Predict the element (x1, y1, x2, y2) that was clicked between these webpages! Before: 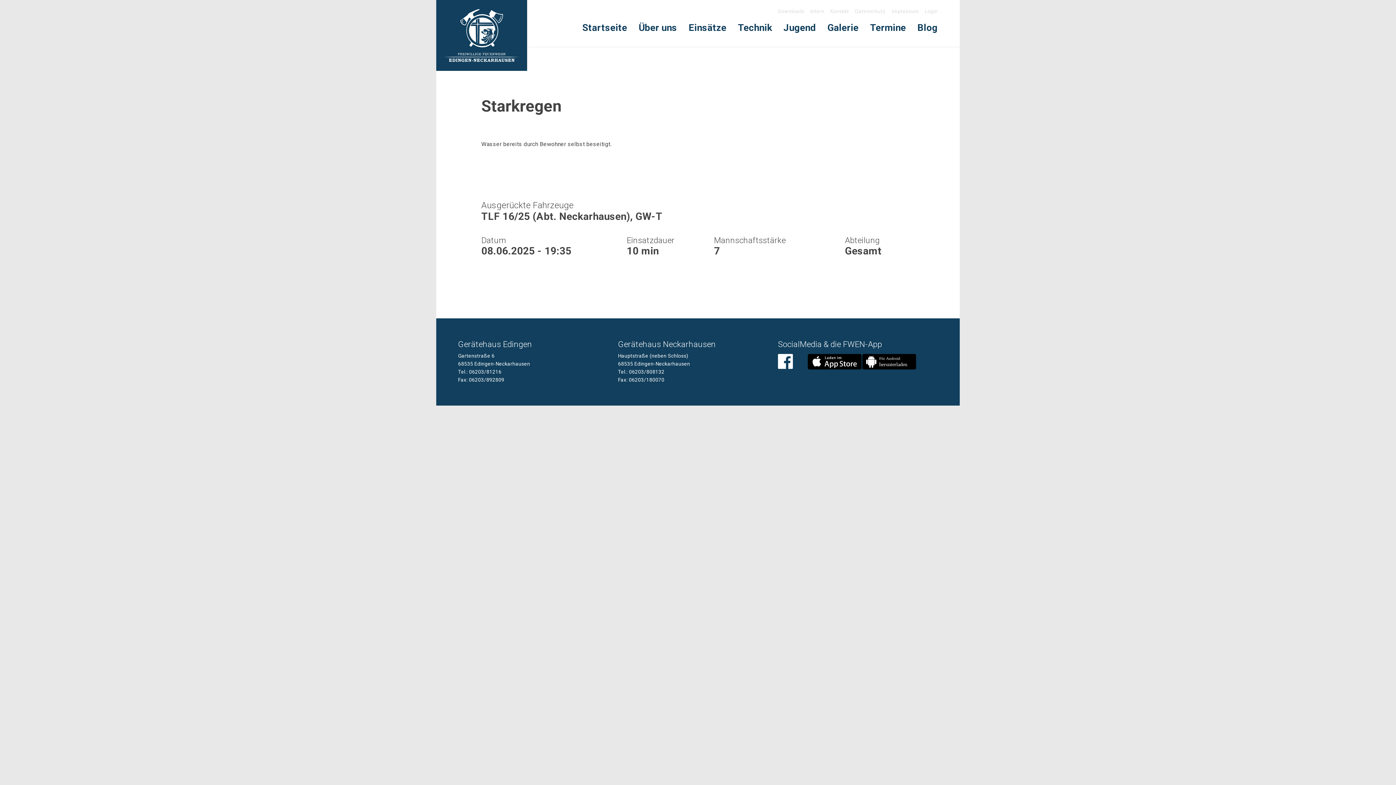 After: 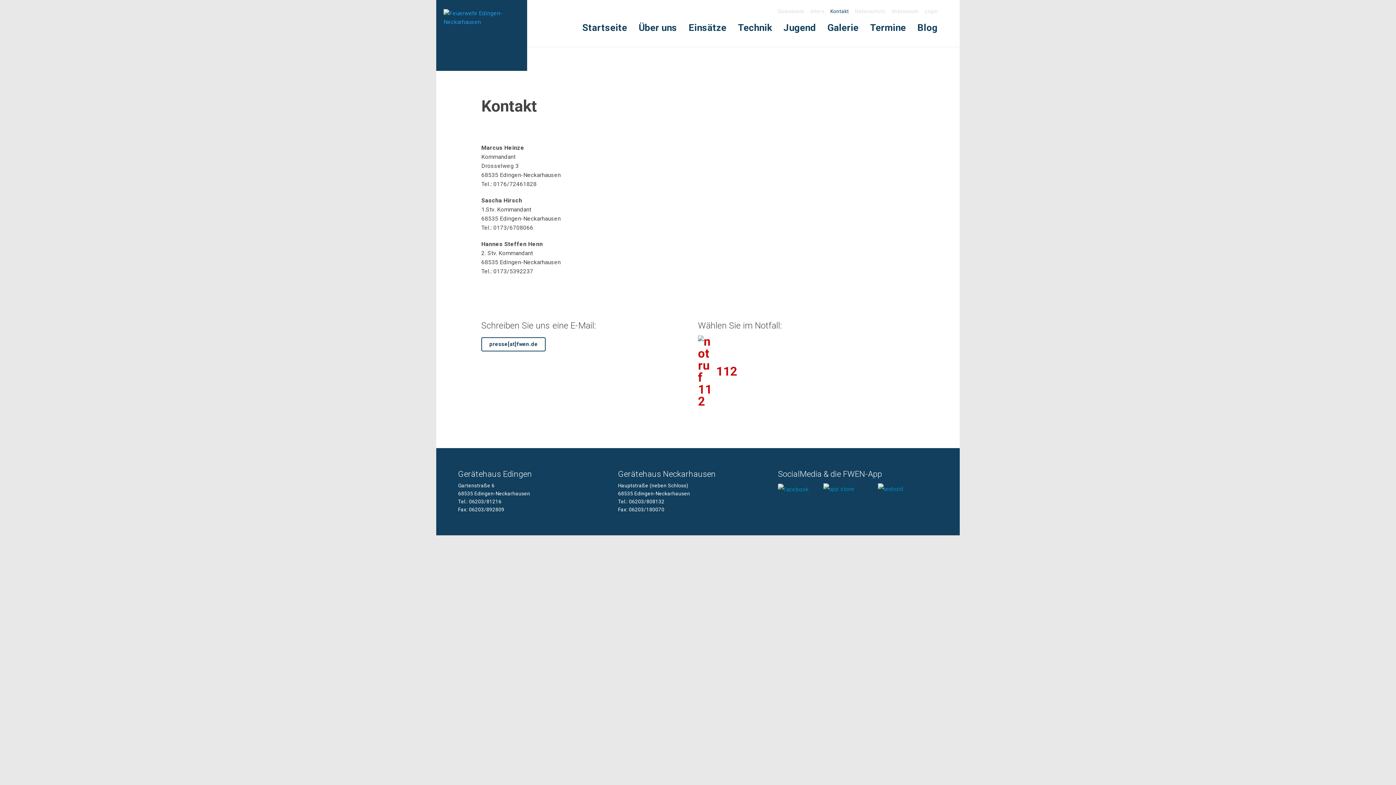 Action: label: Kontakt bbox: (827, 7, 852, 15)